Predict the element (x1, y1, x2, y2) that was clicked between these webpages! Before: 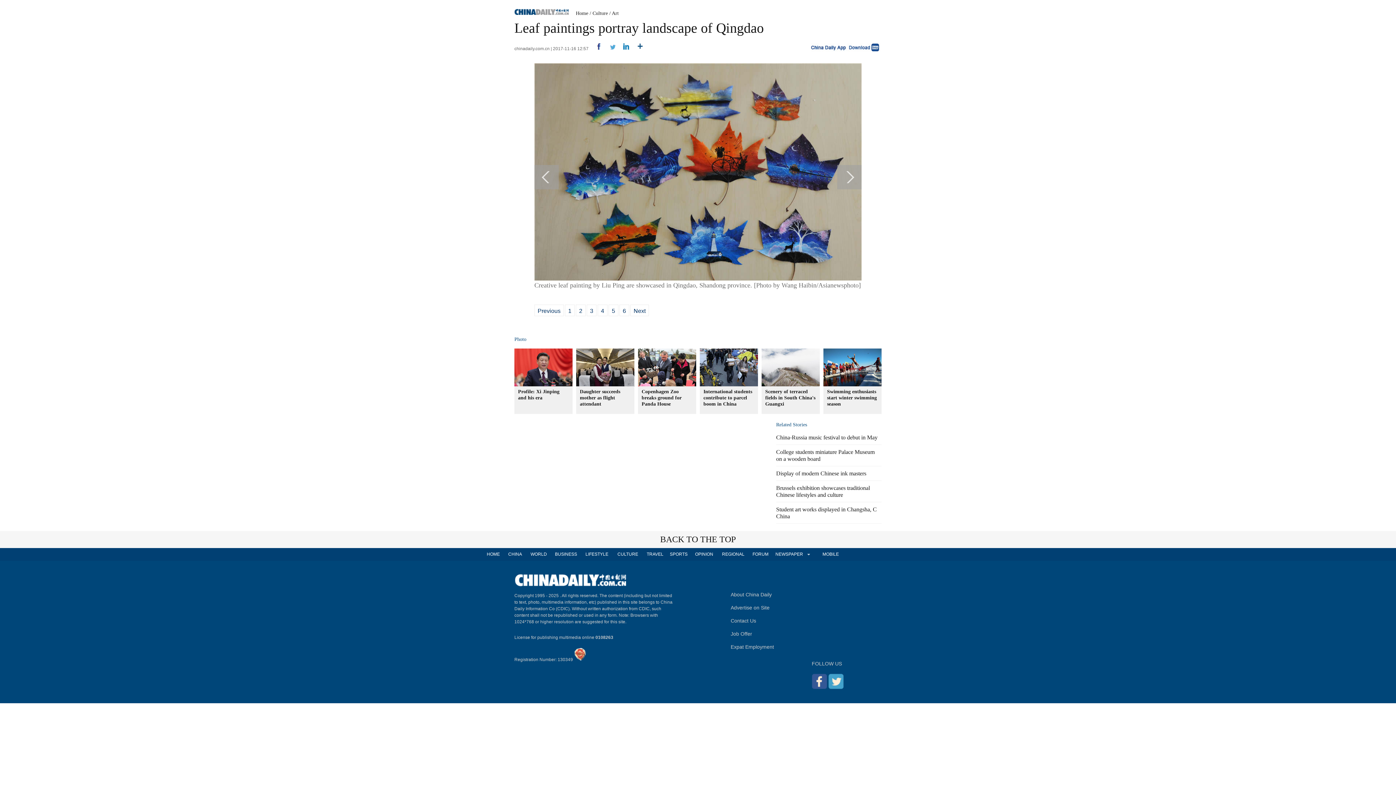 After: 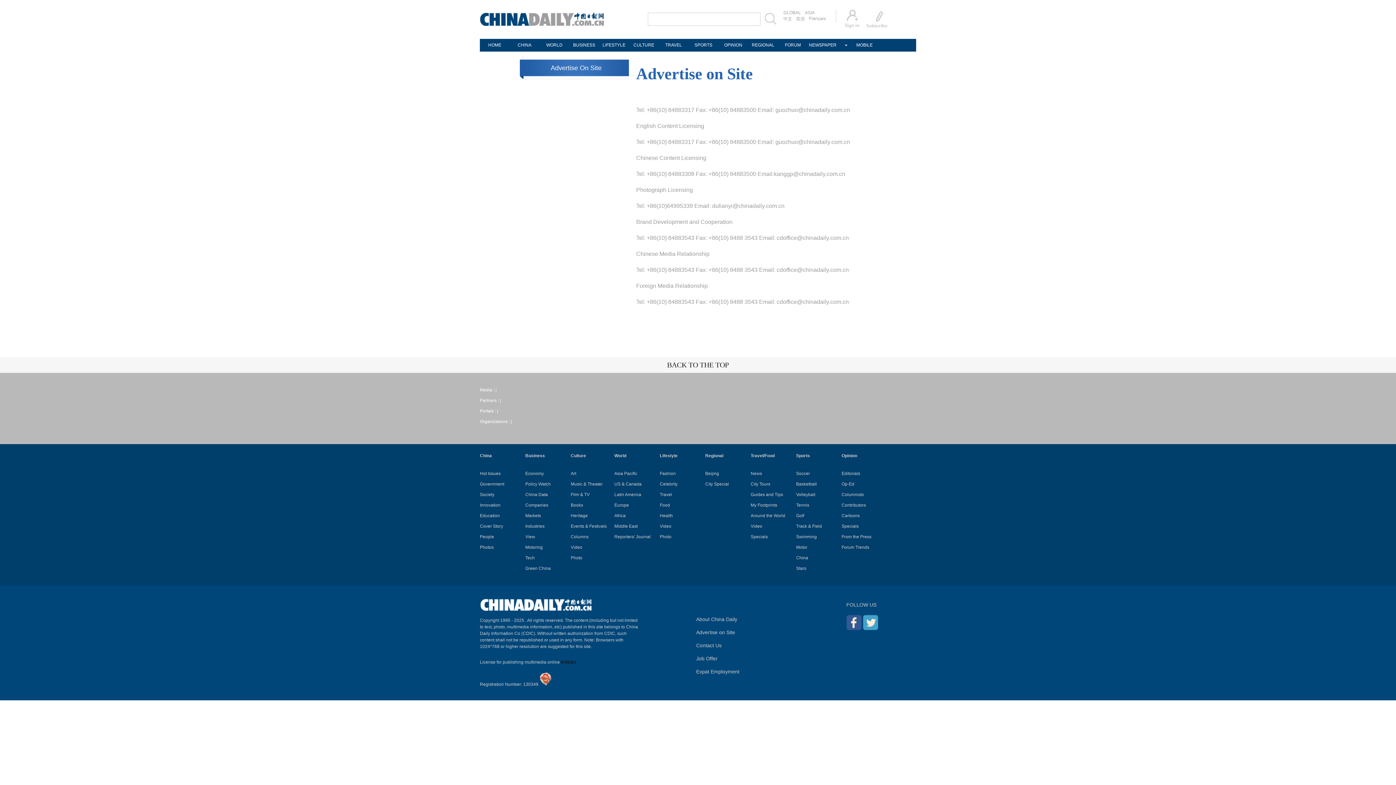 Action: label: Advertise on Site bbox: (730, 605, 769, 610)